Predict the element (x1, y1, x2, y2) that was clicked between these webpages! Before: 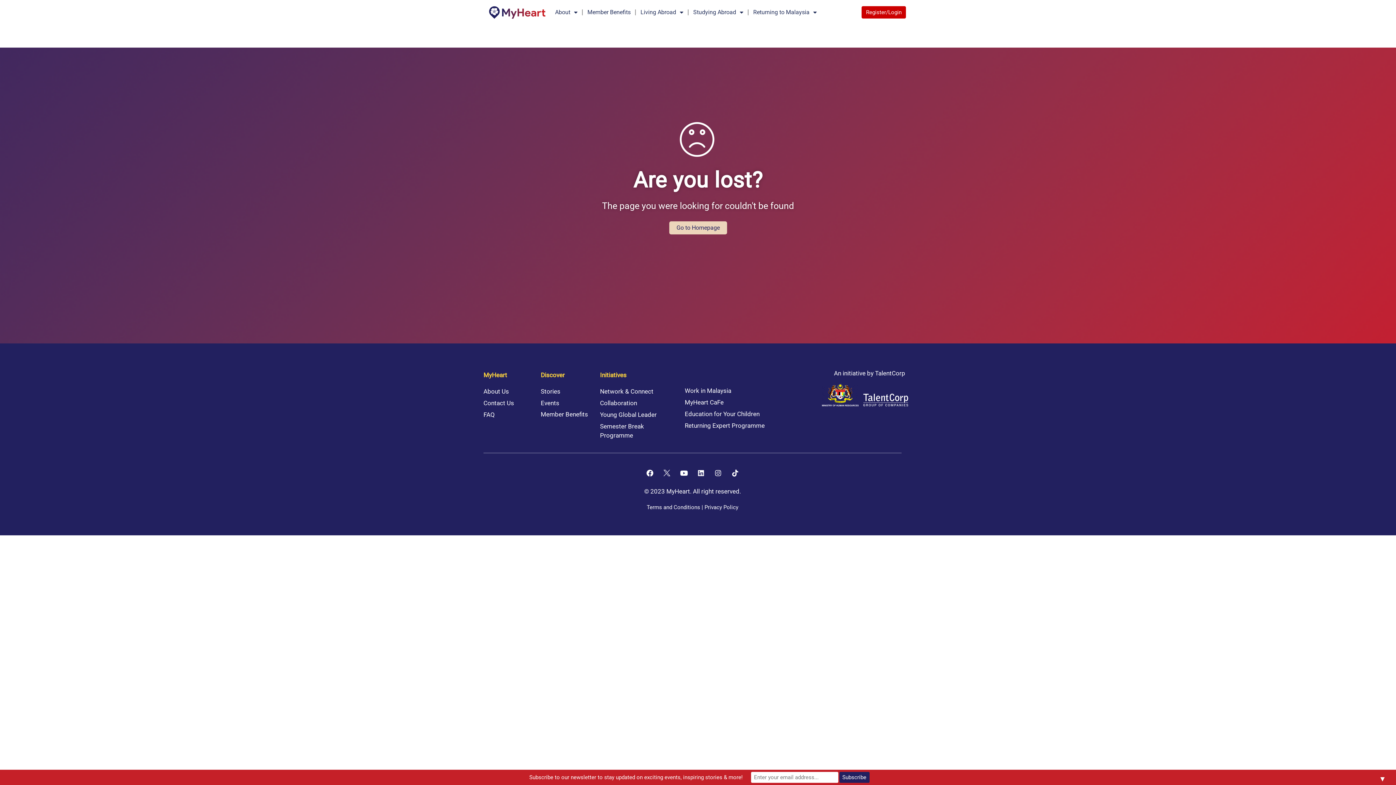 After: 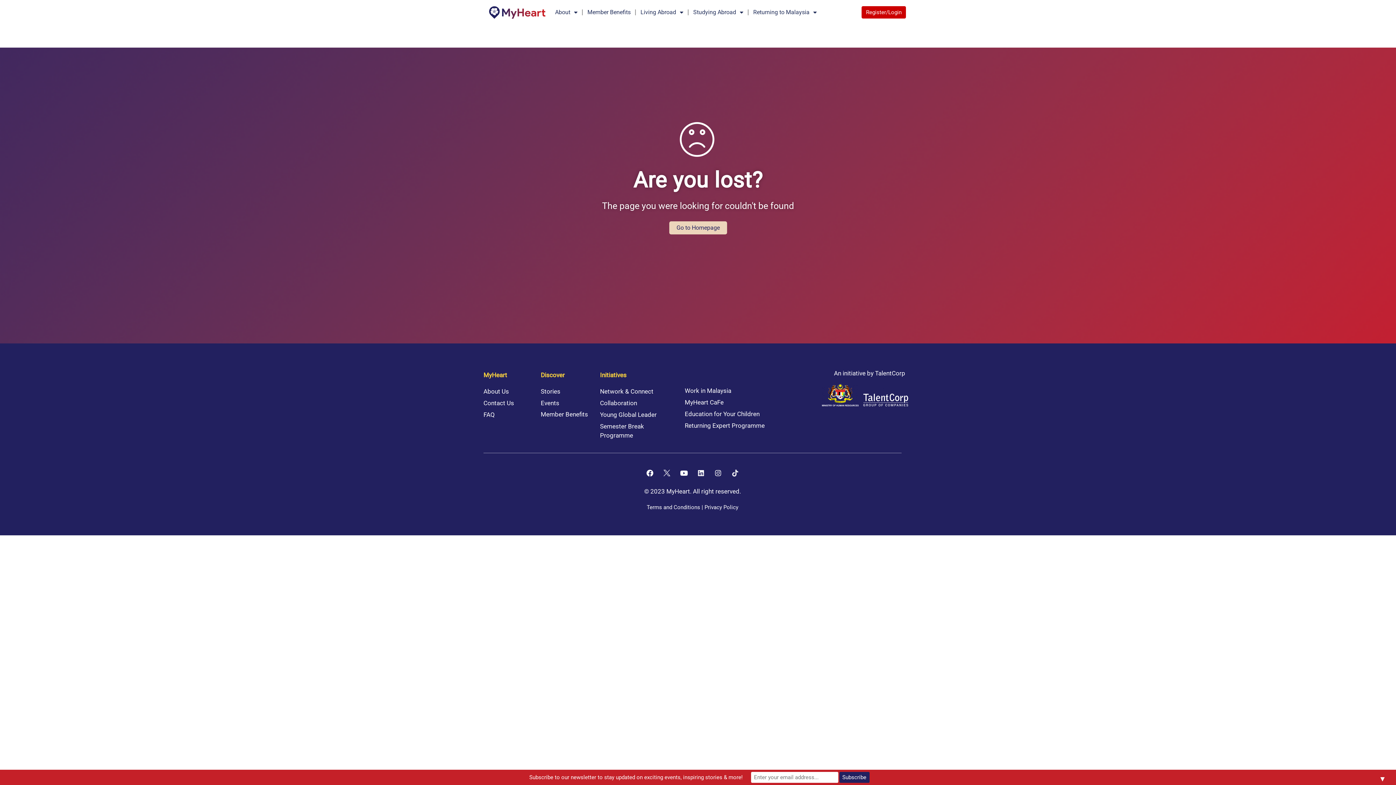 Action: bbox: (728, 466, 742, 480) label: Tiktok